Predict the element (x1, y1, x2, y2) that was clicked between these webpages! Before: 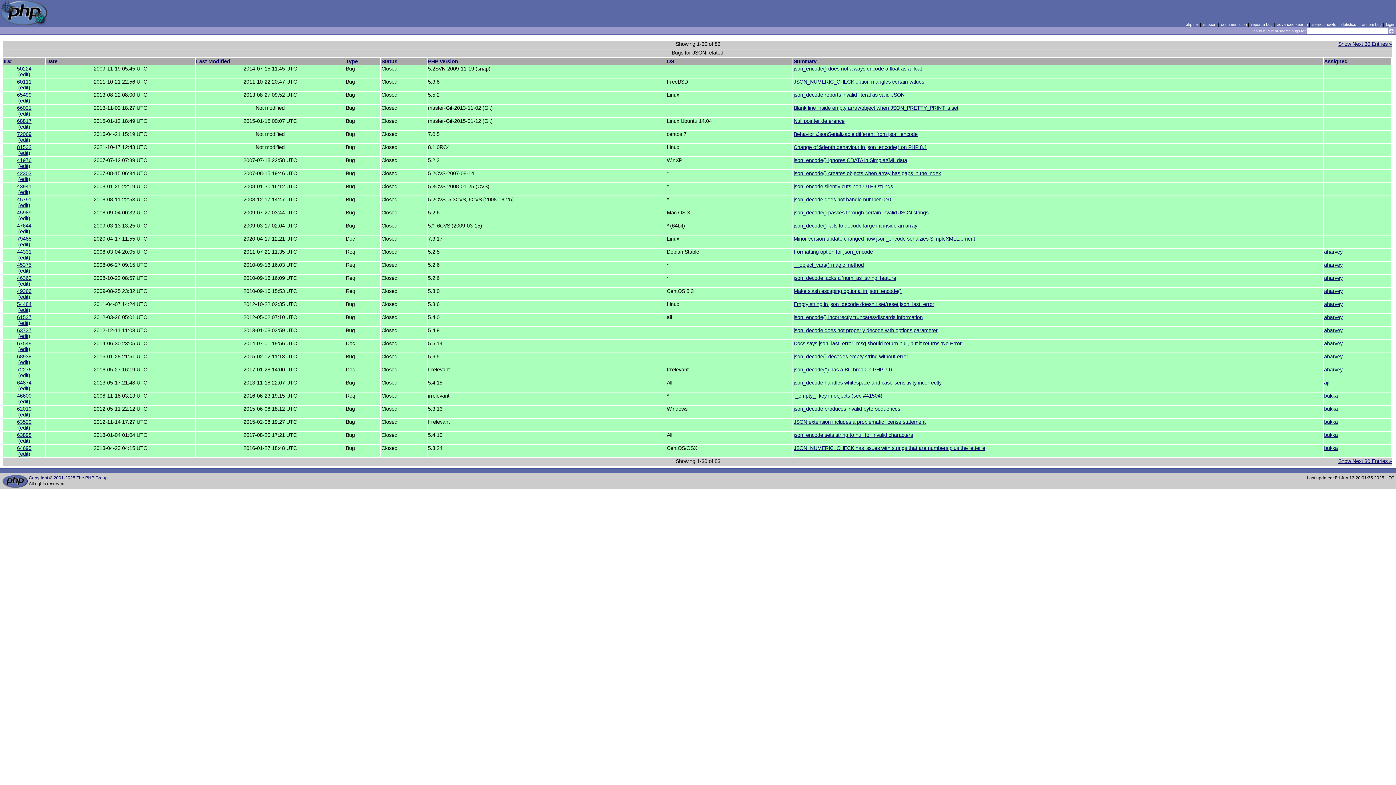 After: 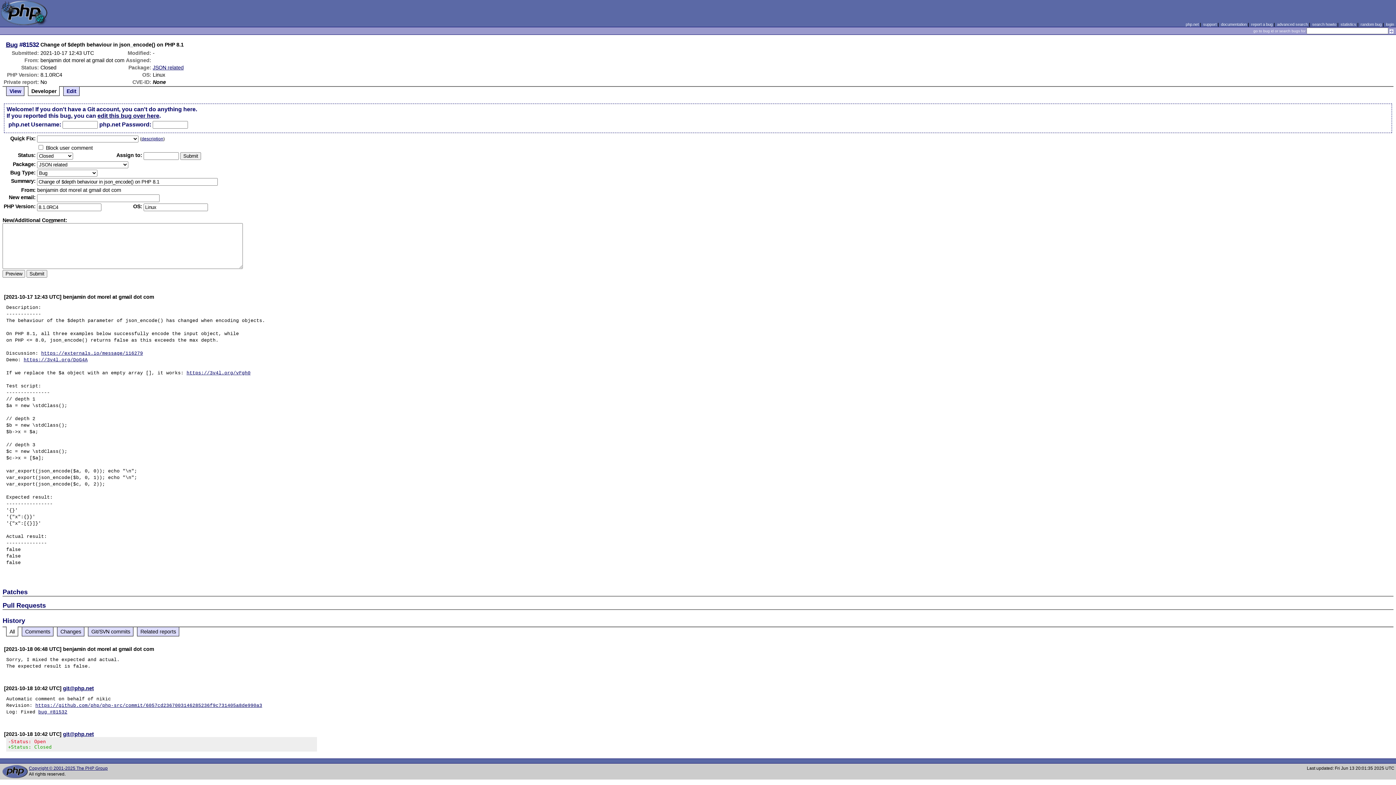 Action: label: (edit) bbox: (18, 150, 30, 156)